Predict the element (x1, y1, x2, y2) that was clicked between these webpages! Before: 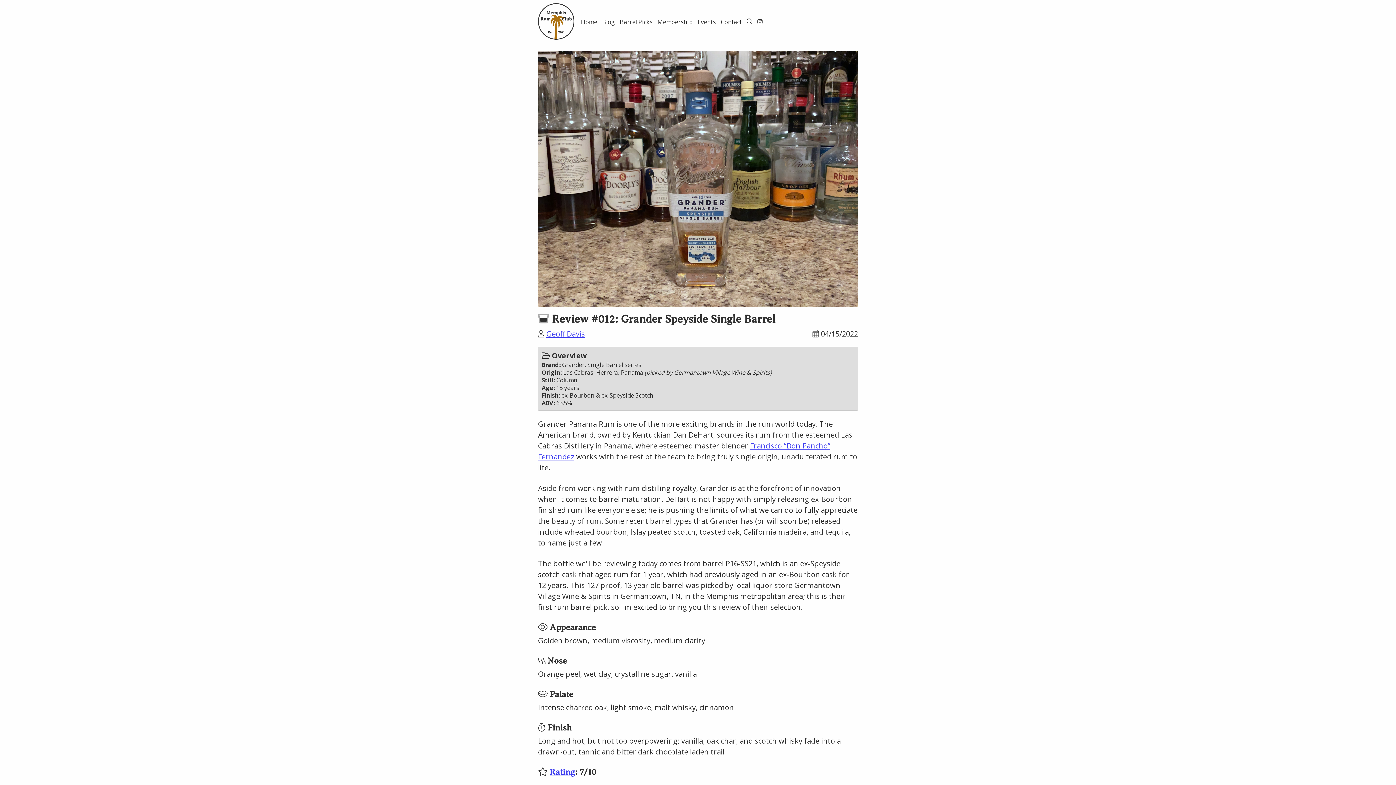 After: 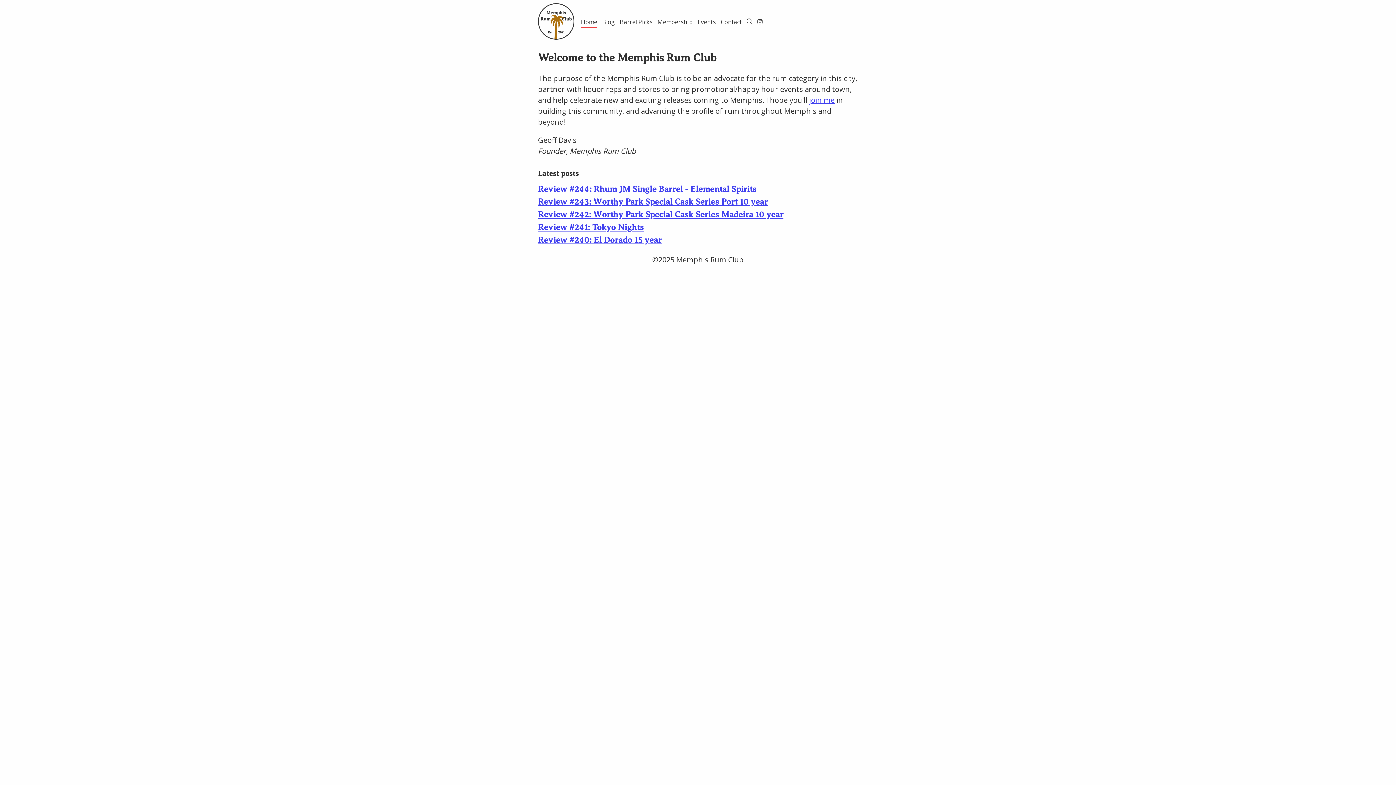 Action: label: Home bbox: (581, 16, 597, 27)